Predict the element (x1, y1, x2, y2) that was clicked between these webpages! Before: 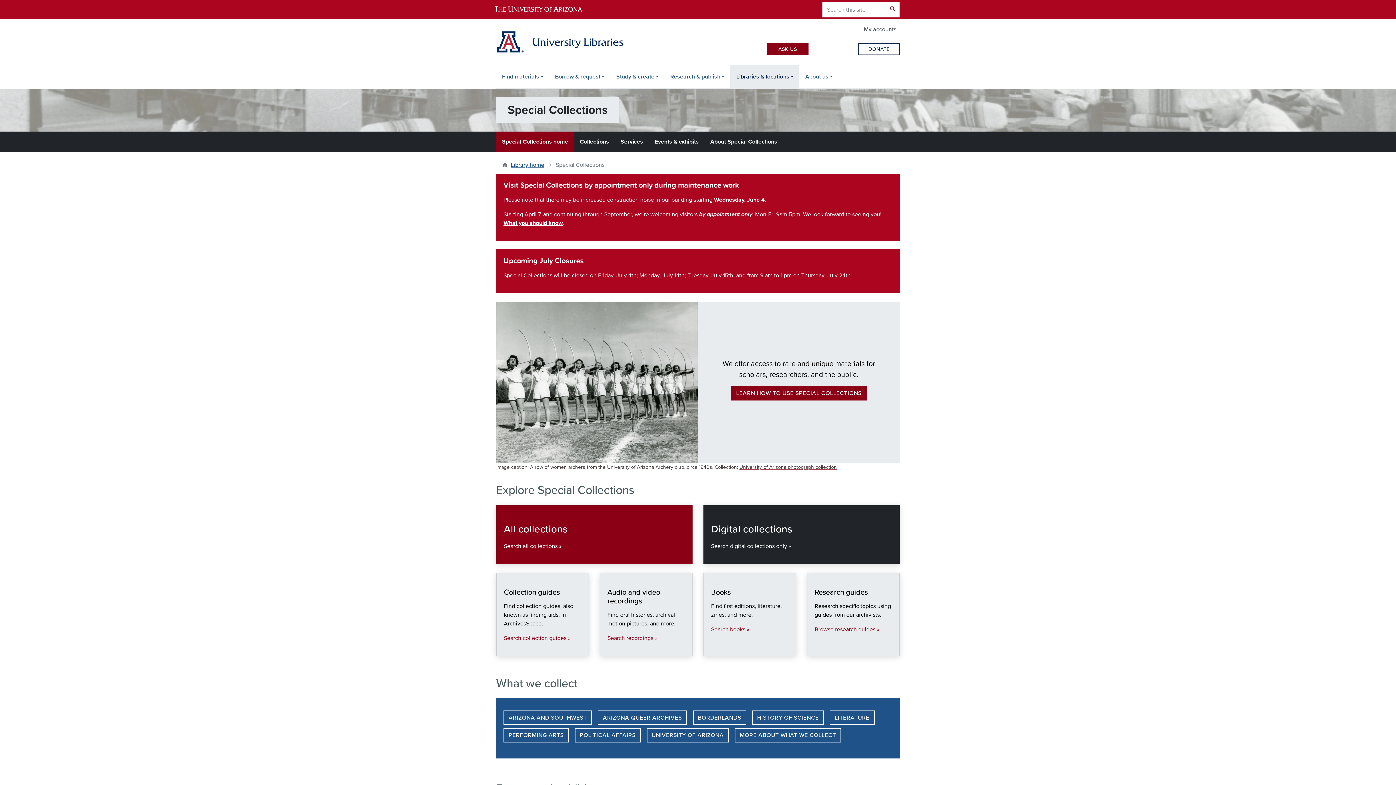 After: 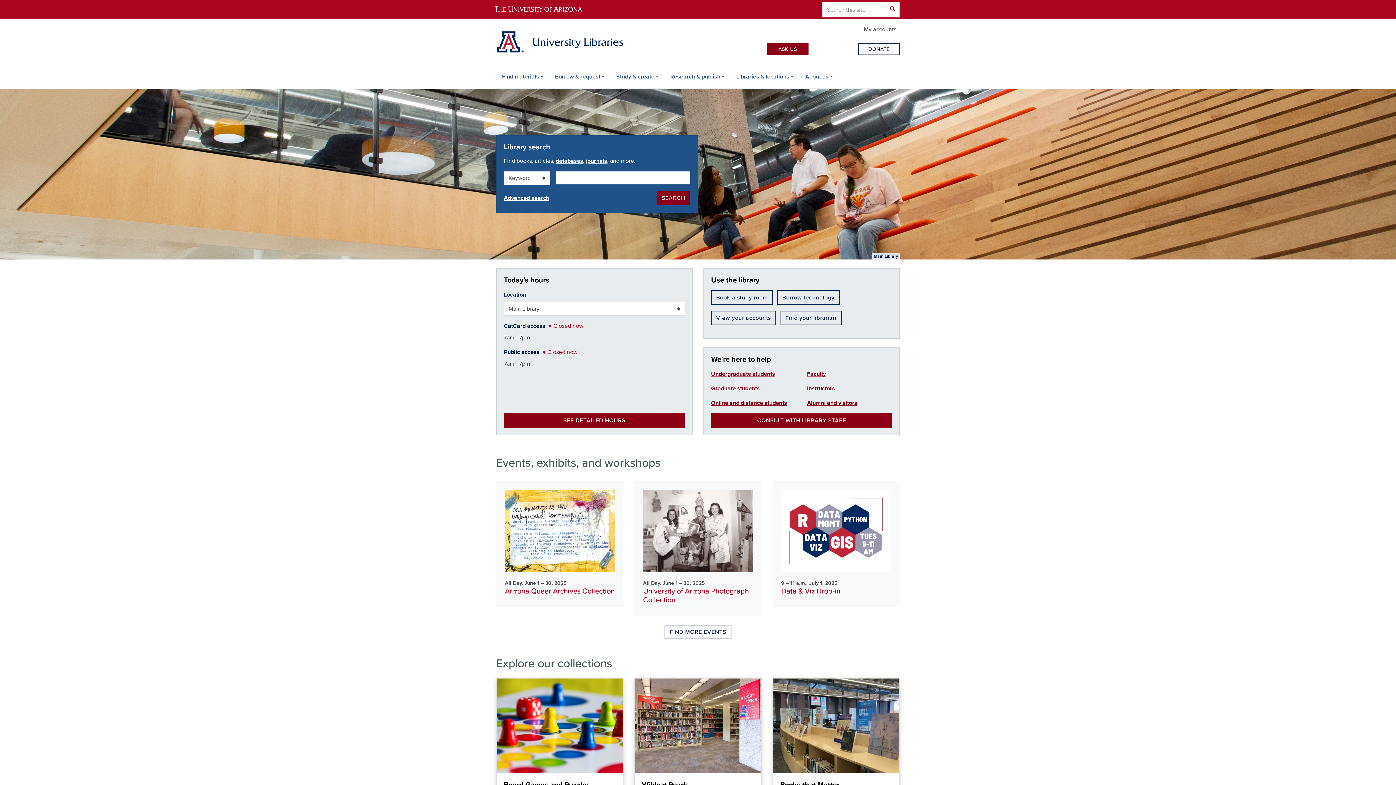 Action: label: Library home bbox: (510, 161, 544, 169)